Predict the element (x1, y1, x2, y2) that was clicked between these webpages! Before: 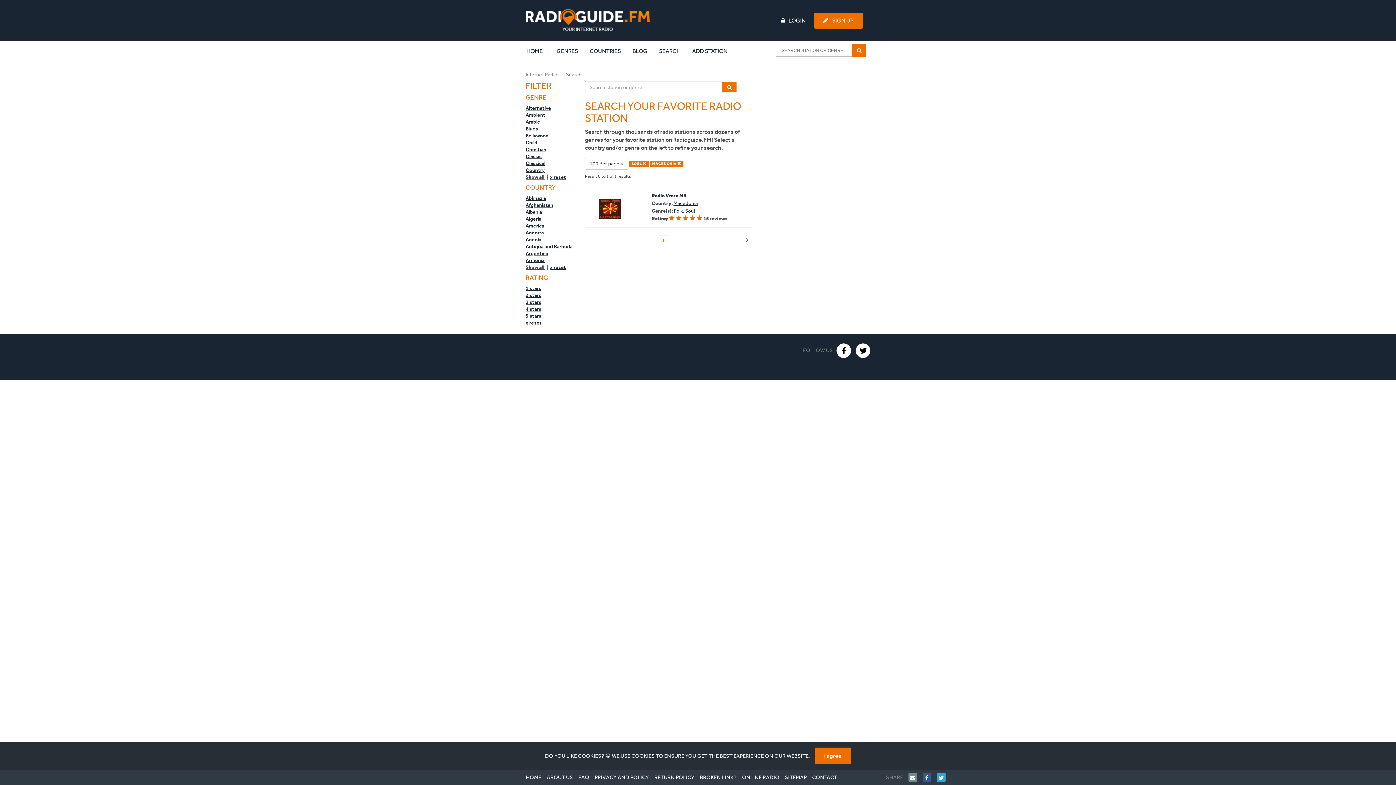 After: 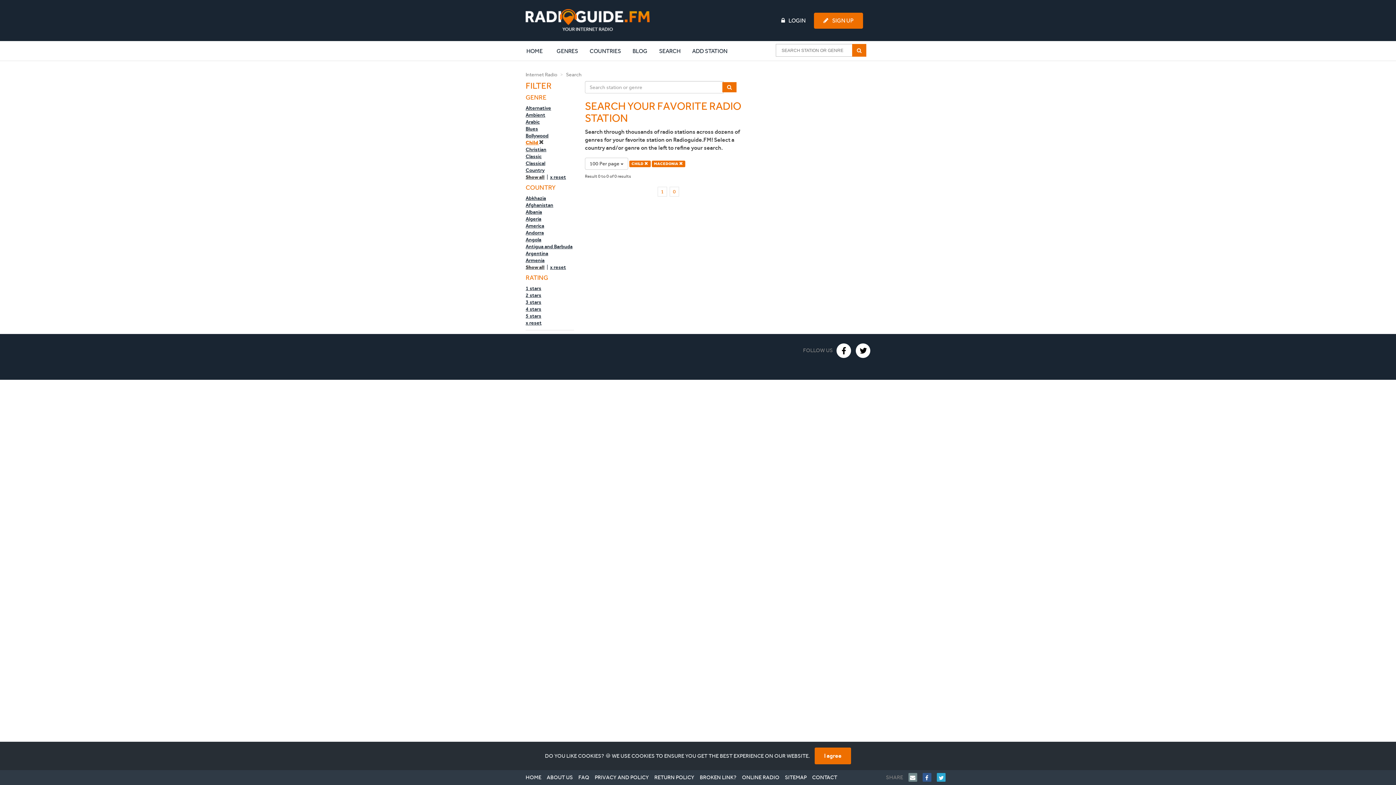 Action: bbox: (525, 139, 537, 146) label: Child